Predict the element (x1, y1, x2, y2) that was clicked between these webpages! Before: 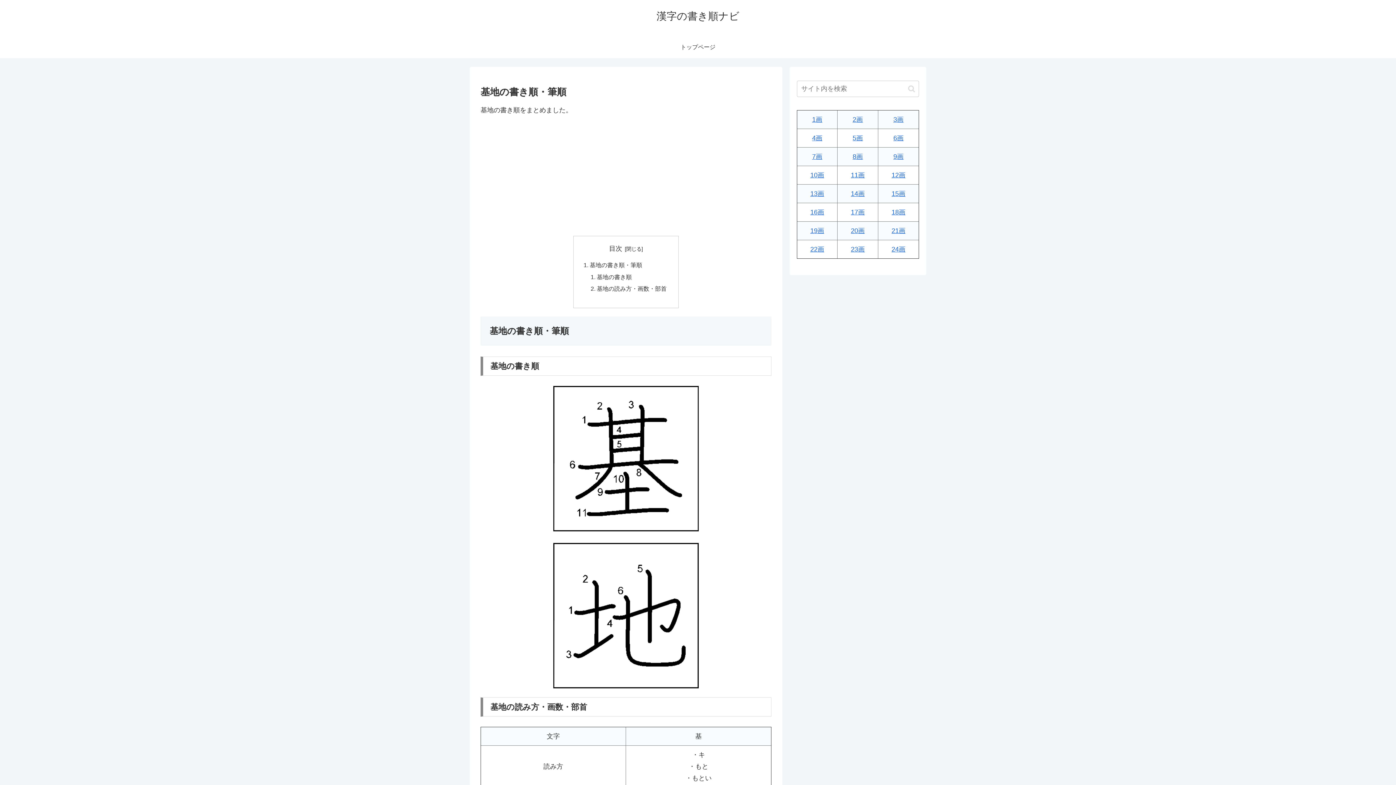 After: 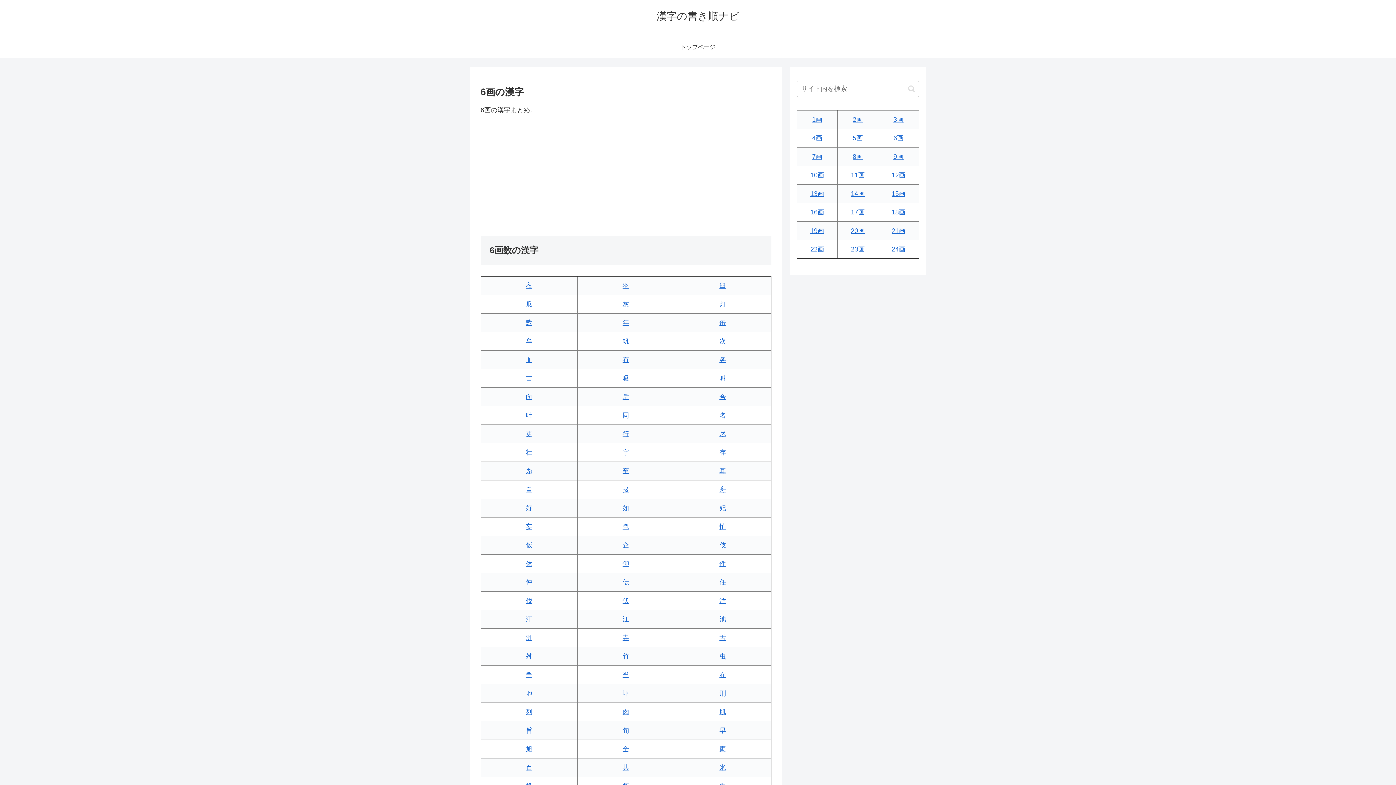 Action: label: 6画 bbox: (893, 134, 903, 141)